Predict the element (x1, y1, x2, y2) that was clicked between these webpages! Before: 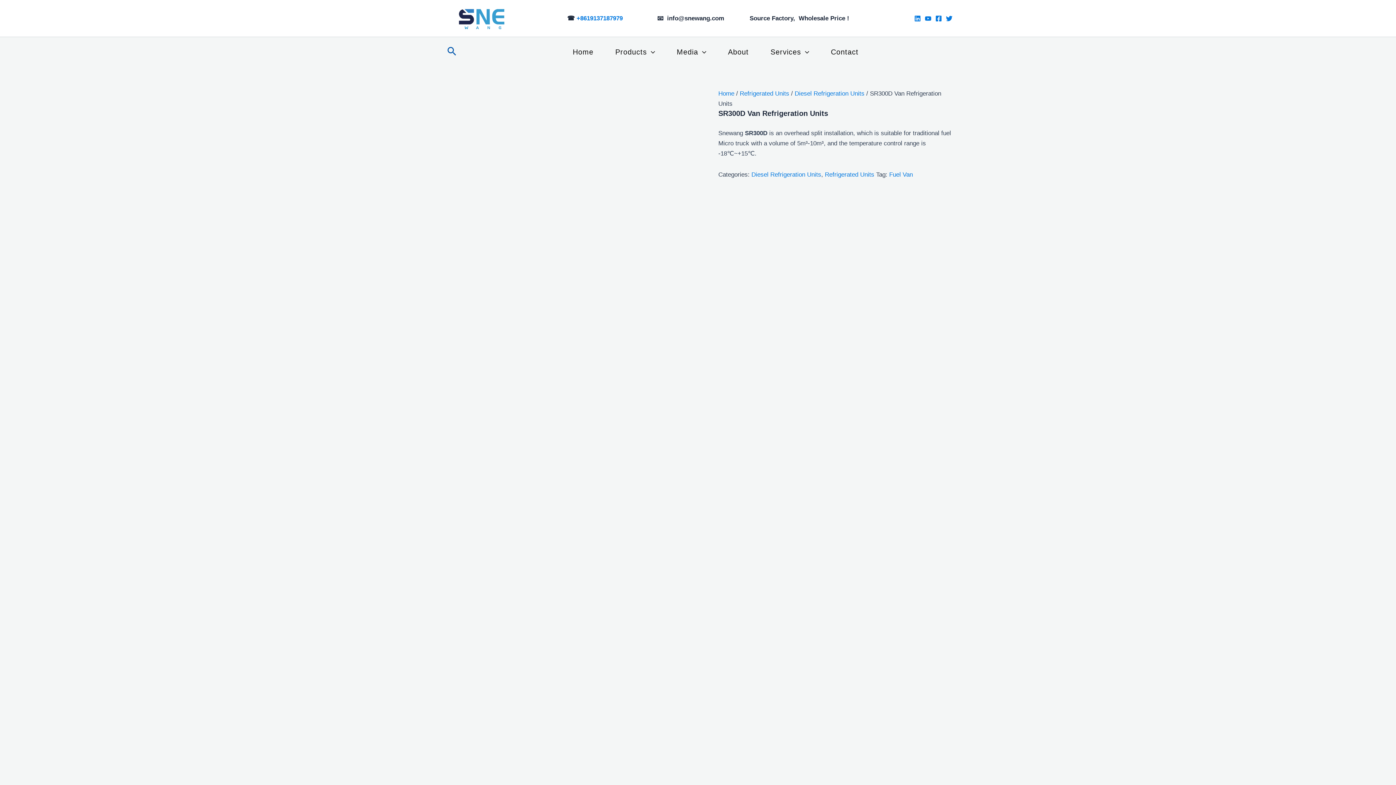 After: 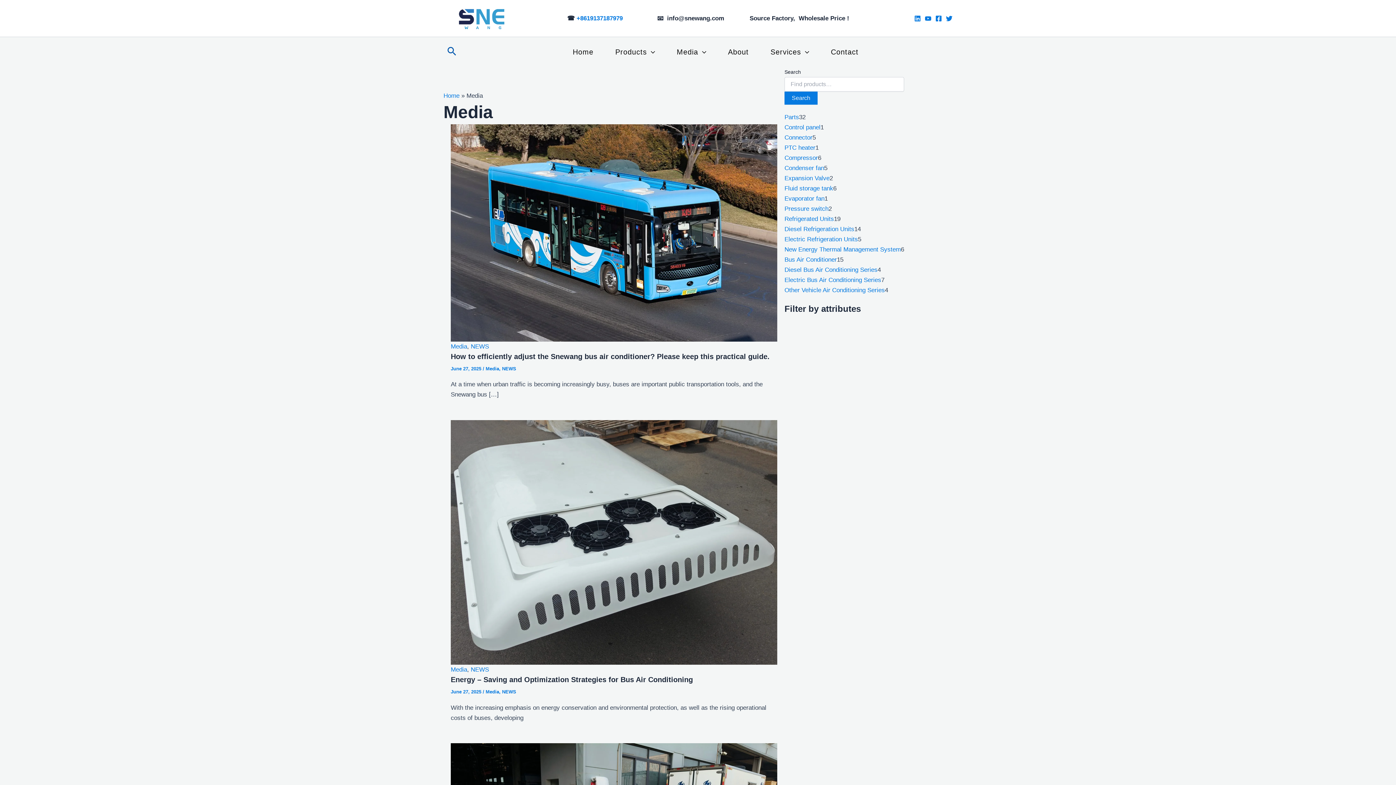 Action: bbox: (666, 44, 717, 59) label: Media